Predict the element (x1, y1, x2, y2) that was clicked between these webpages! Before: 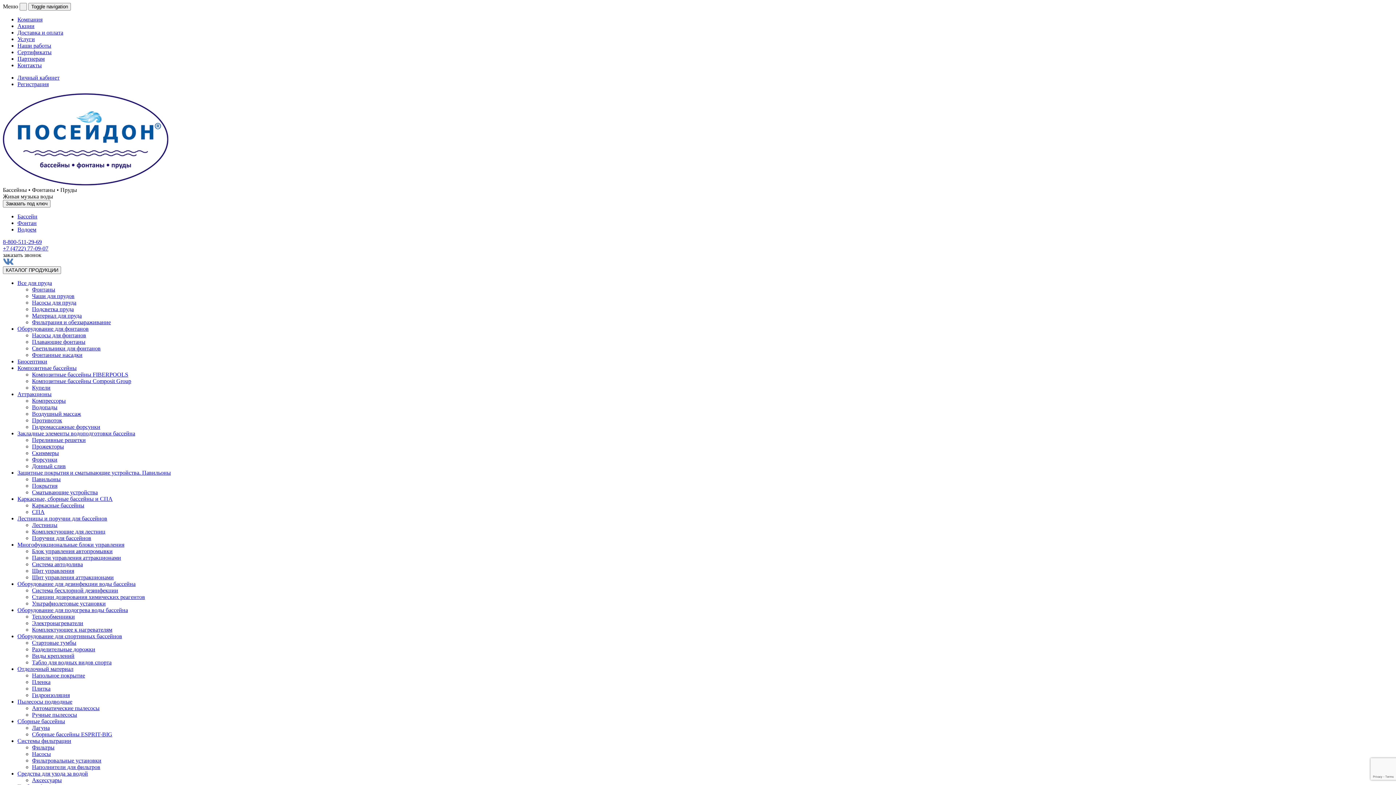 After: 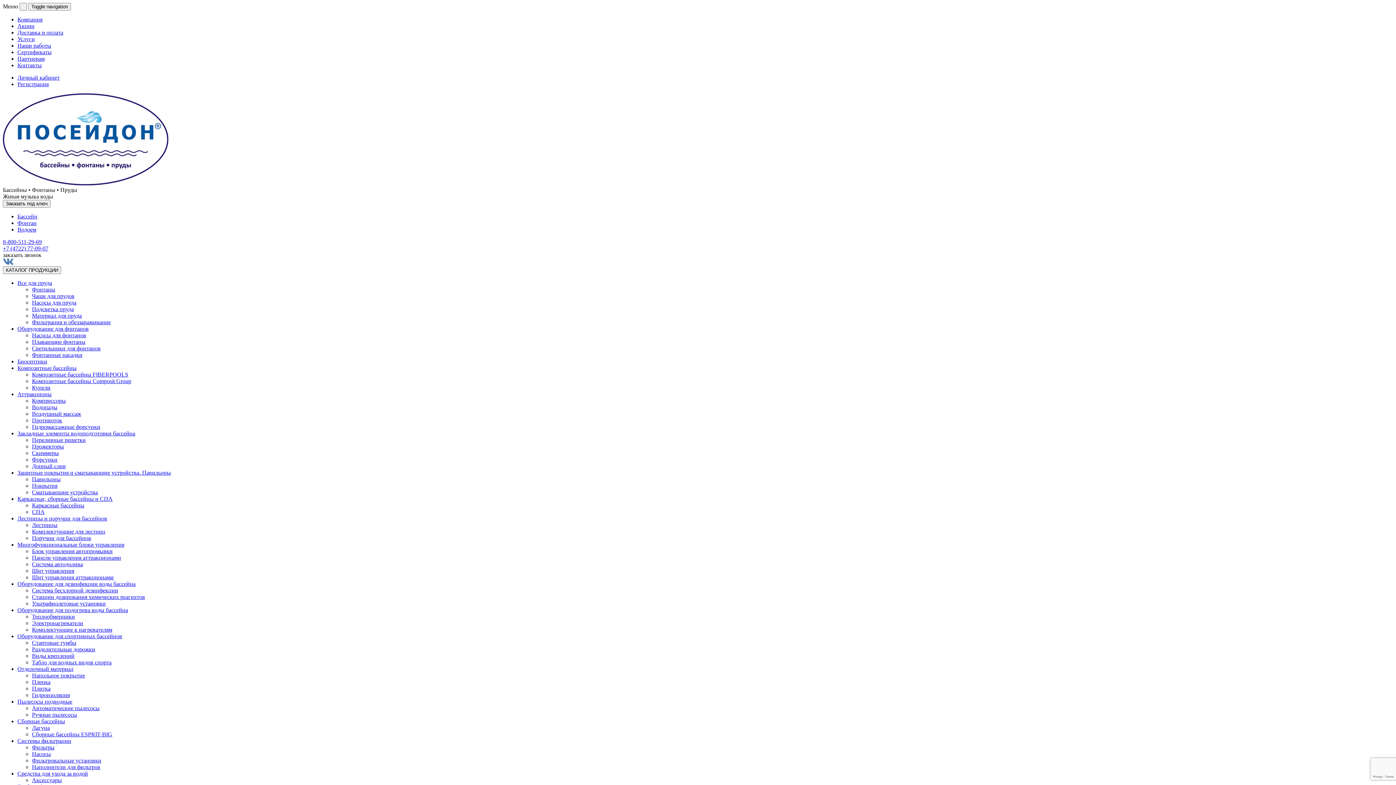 Action: bbox: (17, 49, 51, 55) label: Сертификаты